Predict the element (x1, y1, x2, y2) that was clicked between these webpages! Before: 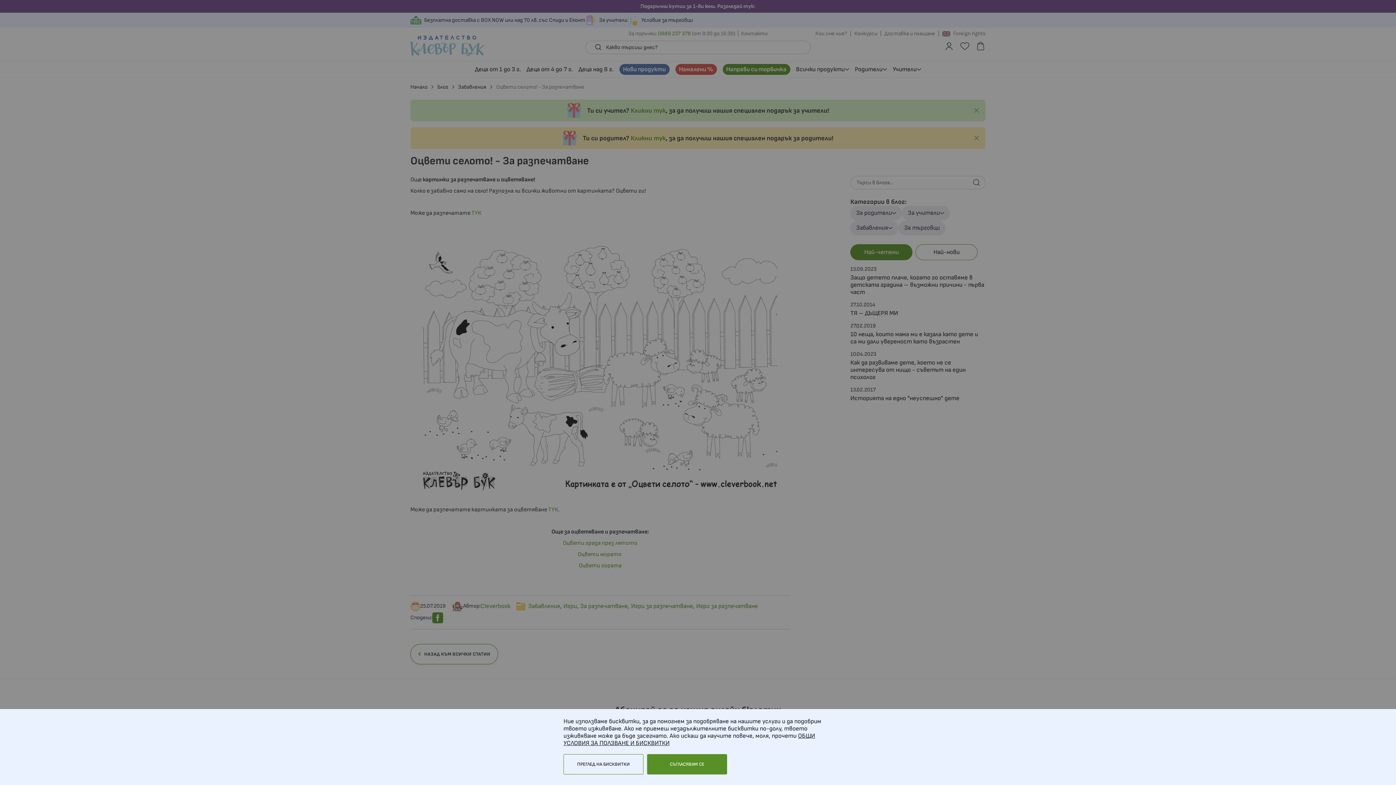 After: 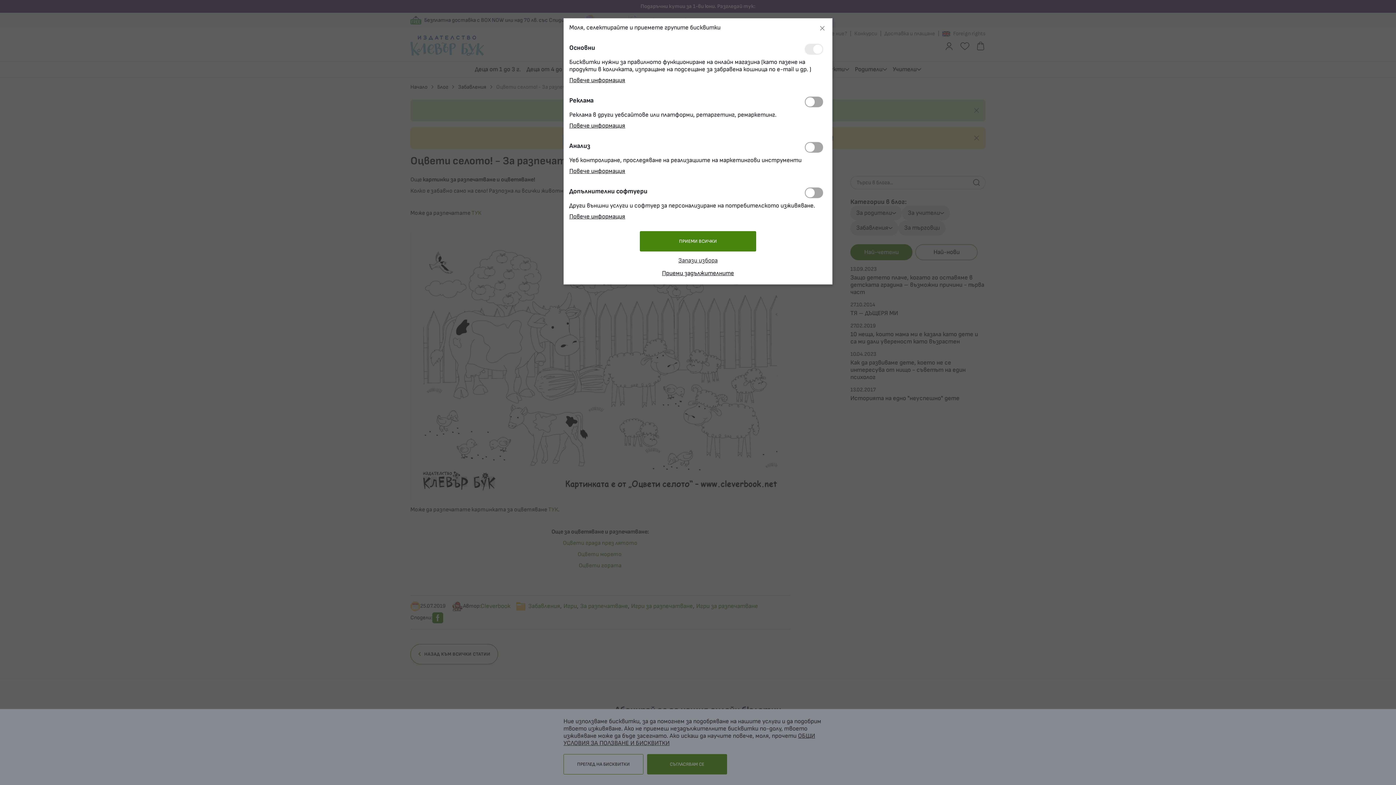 Action: bbox: (563, 754, 643, 774) label: ПРЕГЛЕД НА БИСКВИТКИ